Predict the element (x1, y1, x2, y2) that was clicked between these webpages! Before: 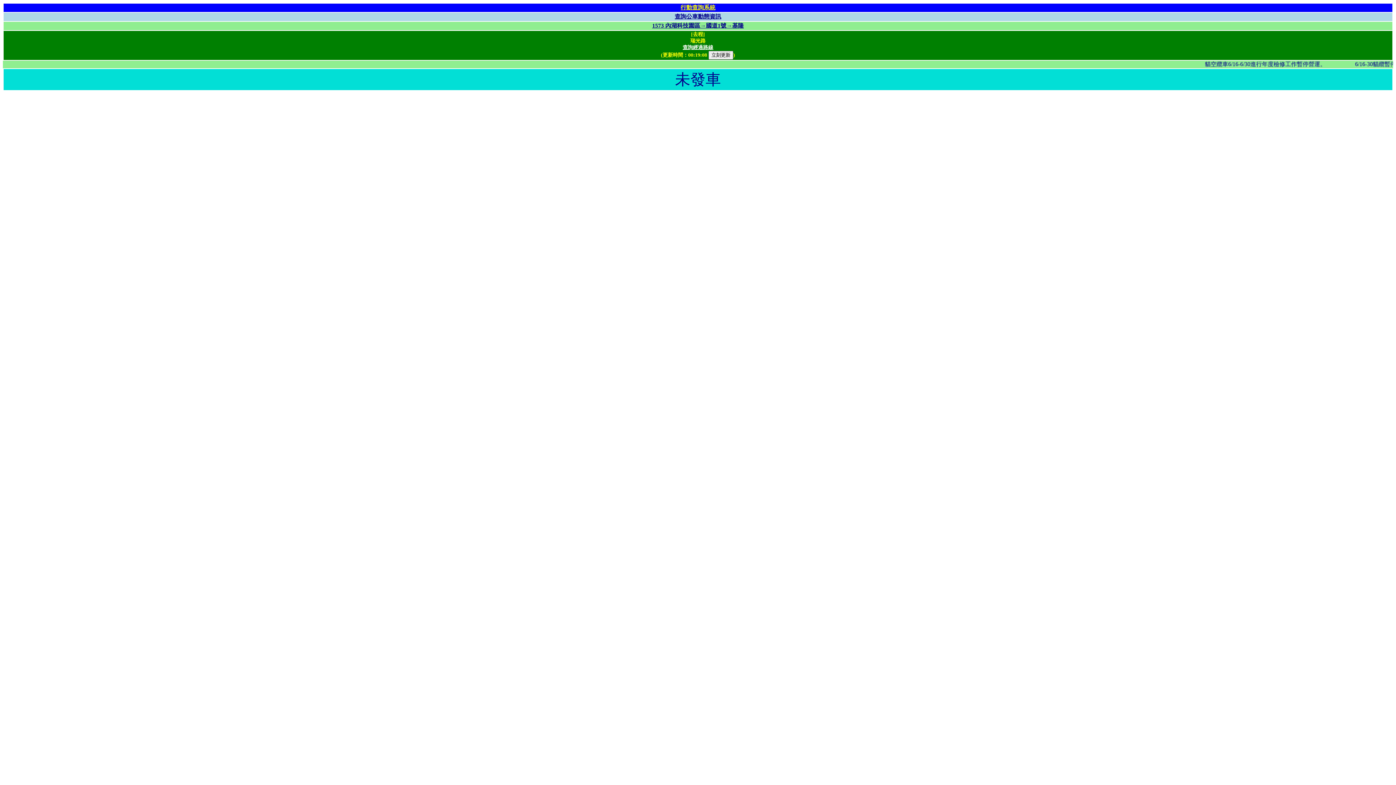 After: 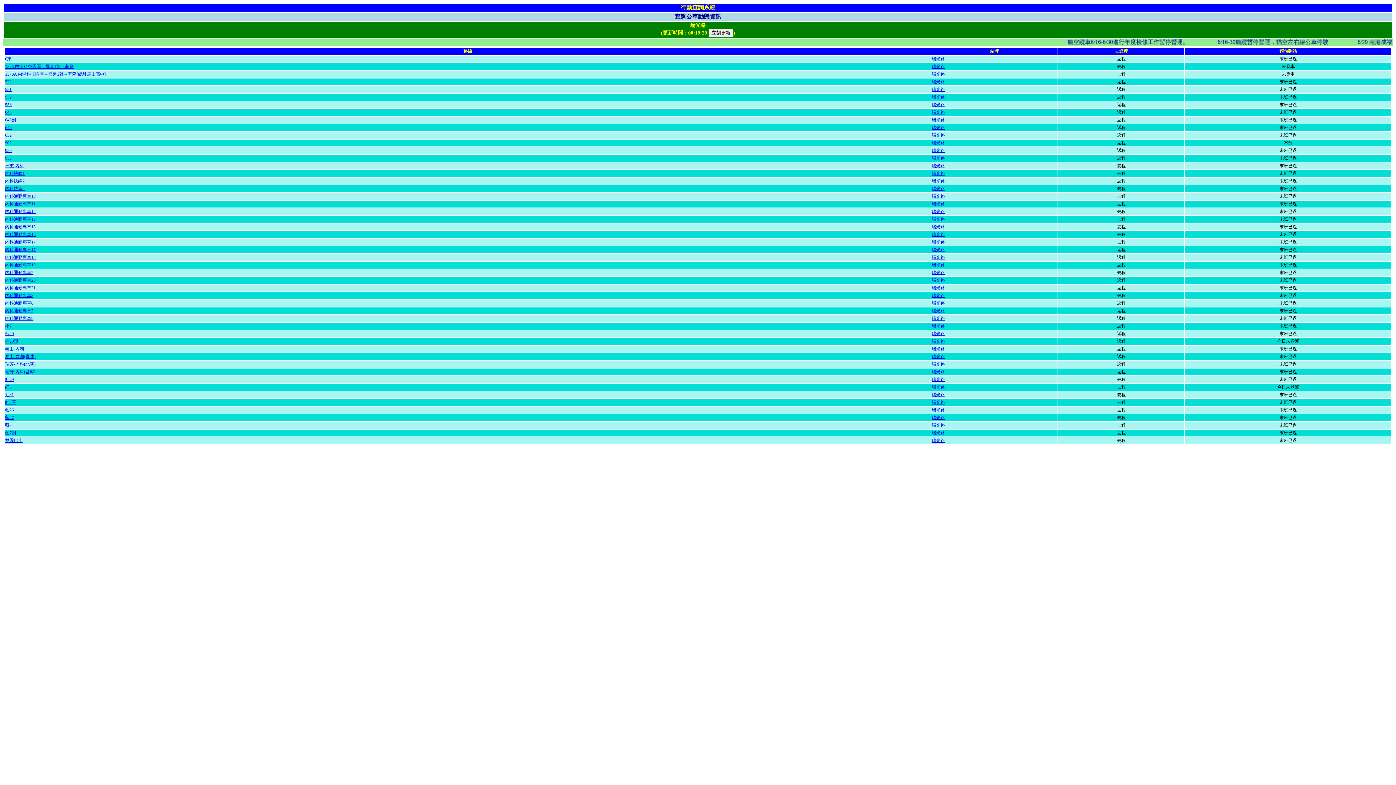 Action: label: 查詢經過路線 bbox: (682, 44, 713, 50)